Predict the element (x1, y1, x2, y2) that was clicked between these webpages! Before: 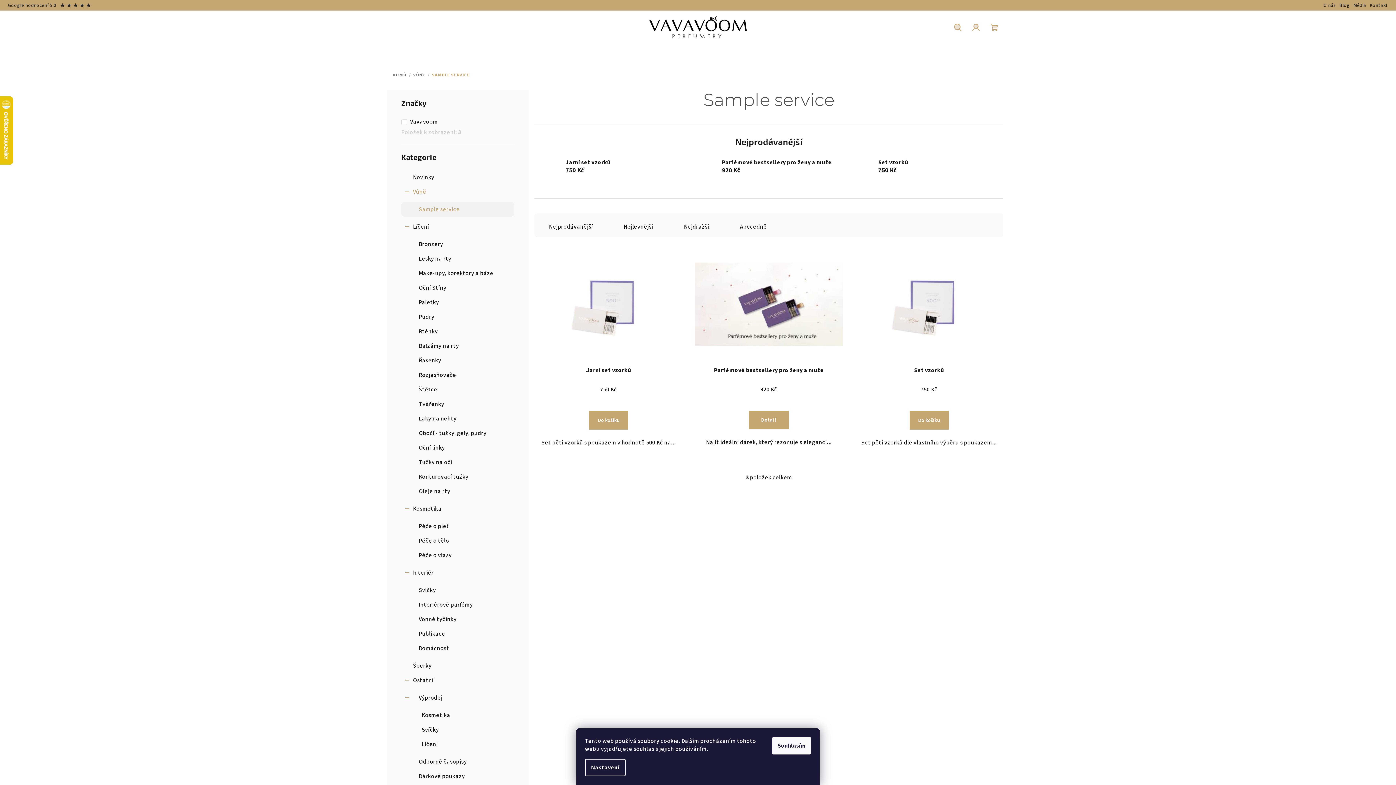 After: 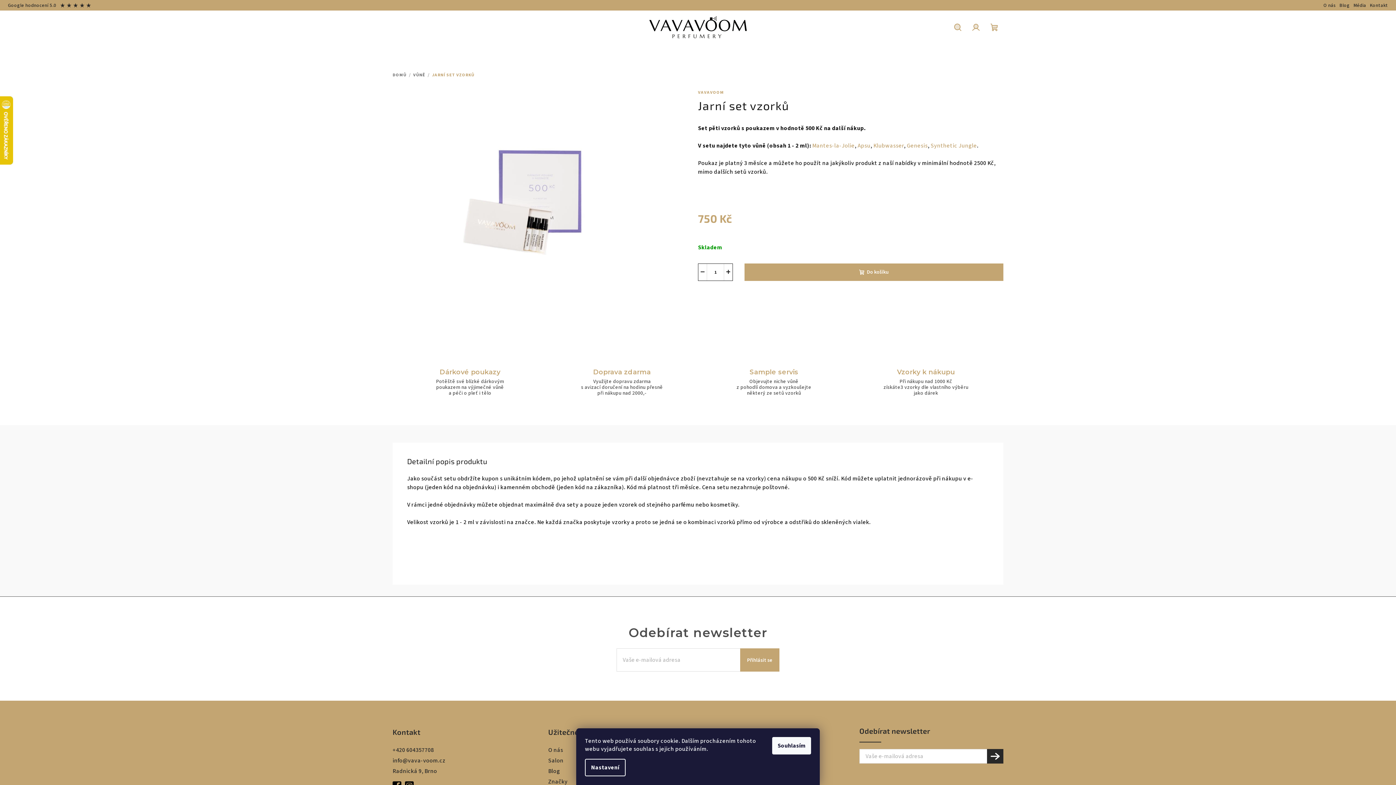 Action: bbox: (534, 248, 683, 360)